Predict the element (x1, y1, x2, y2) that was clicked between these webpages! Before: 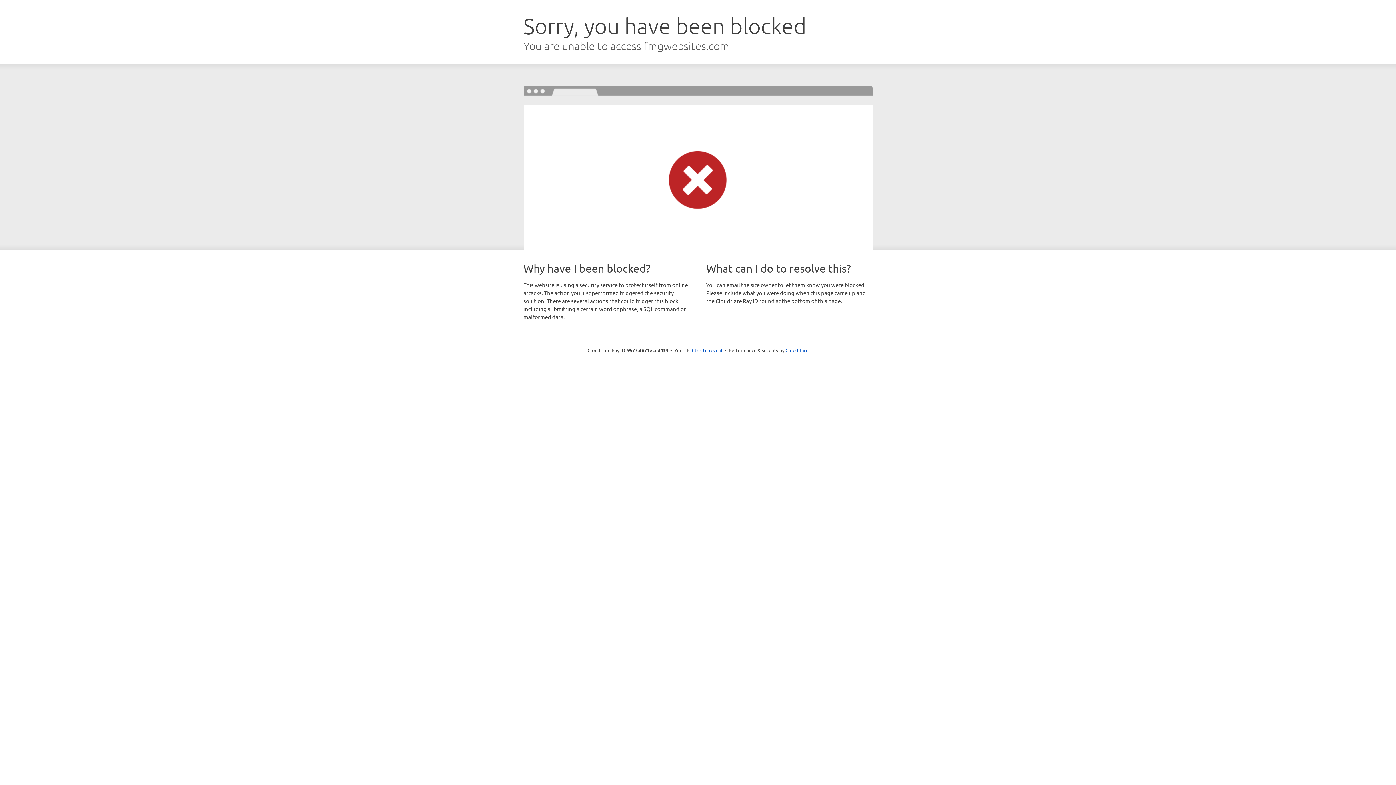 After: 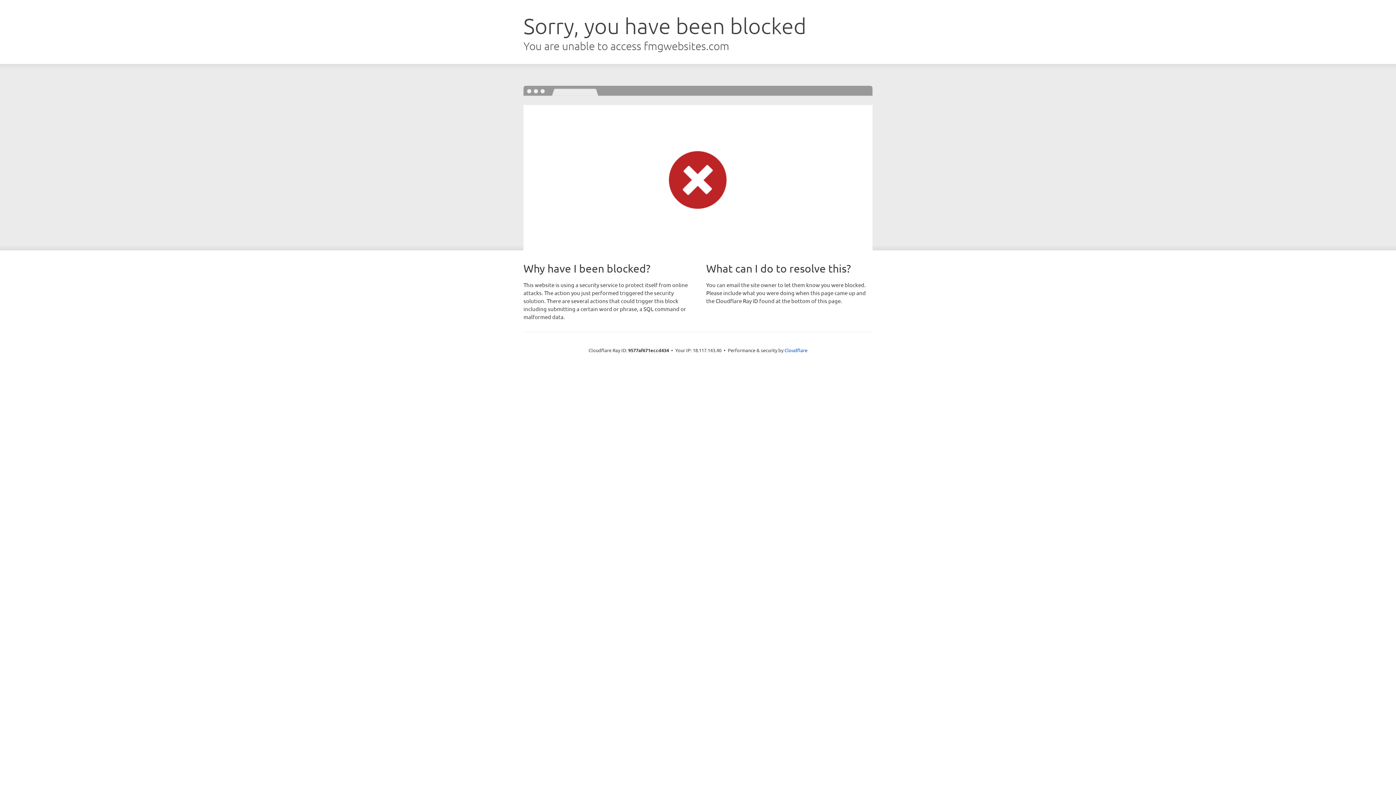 Action: label: Click to reveal bbox: (692, 346, 722, 353)